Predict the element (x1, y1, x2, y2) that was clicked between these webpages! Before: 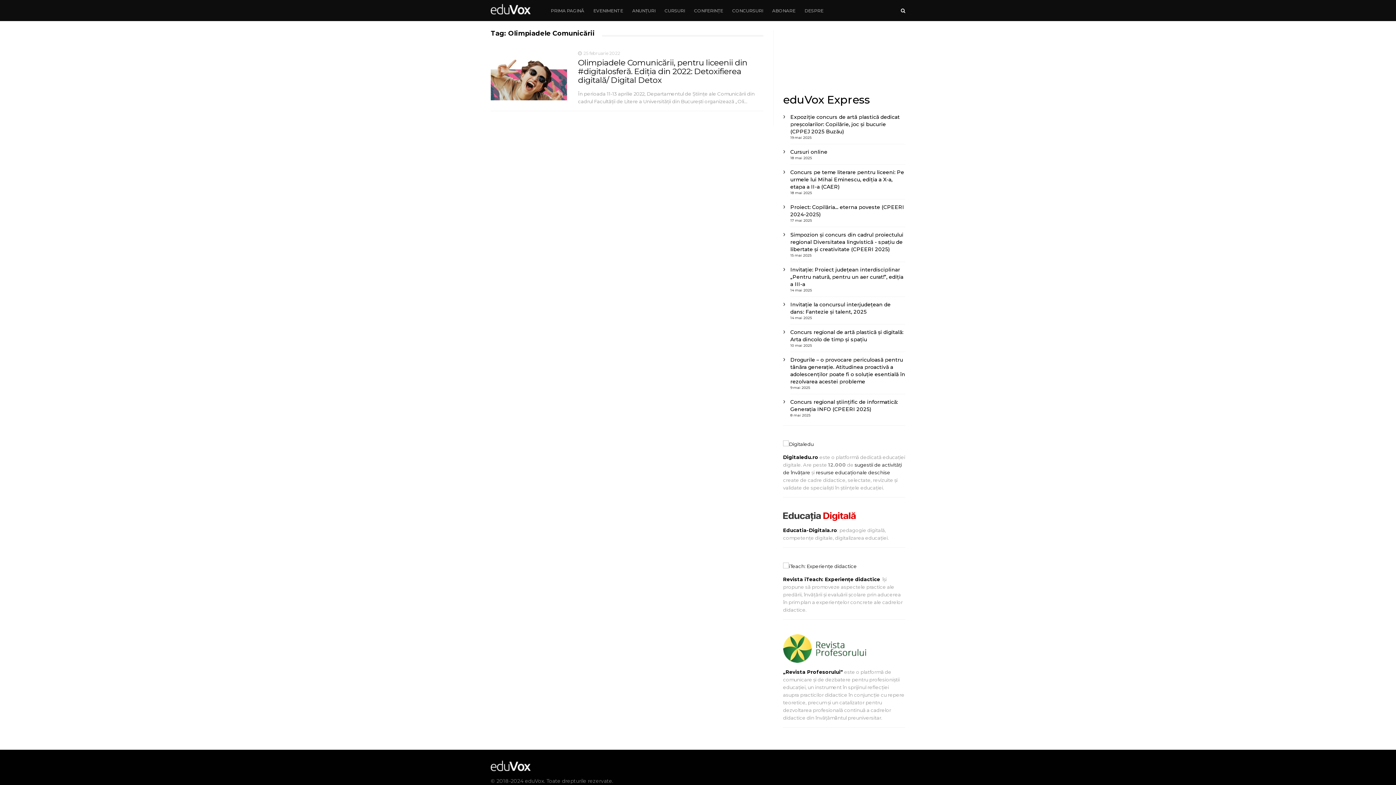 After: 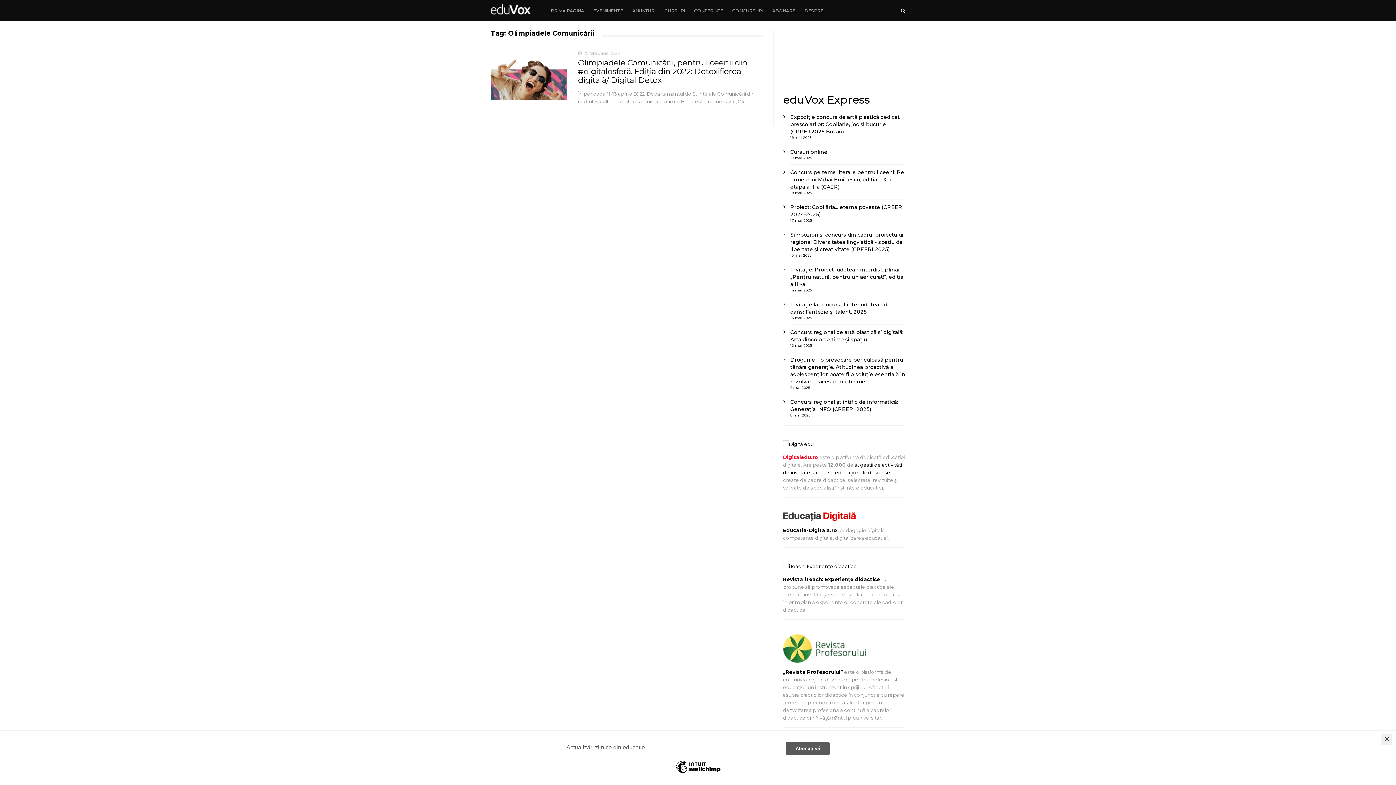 Action: bbox: (783, 454, 818, 460) label: Digitaledu.ro